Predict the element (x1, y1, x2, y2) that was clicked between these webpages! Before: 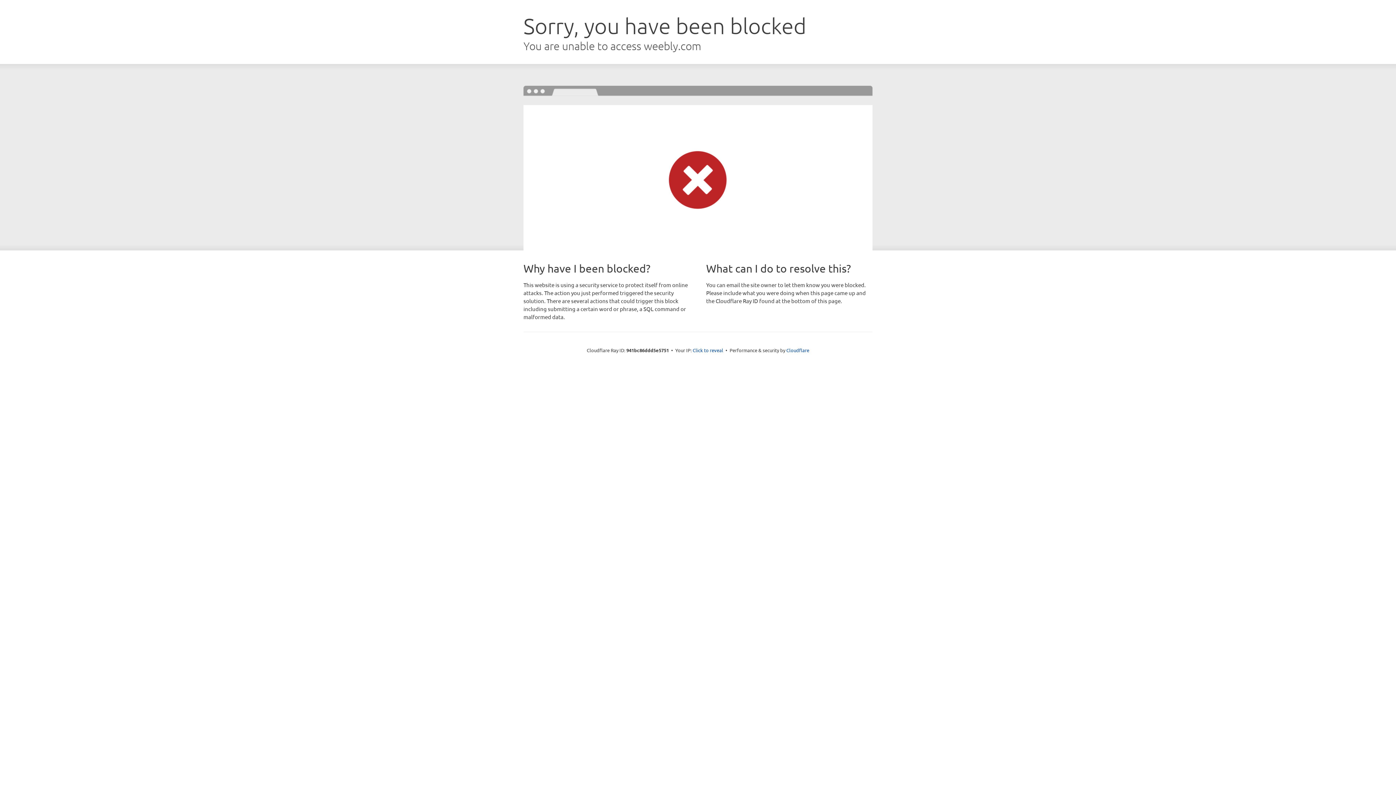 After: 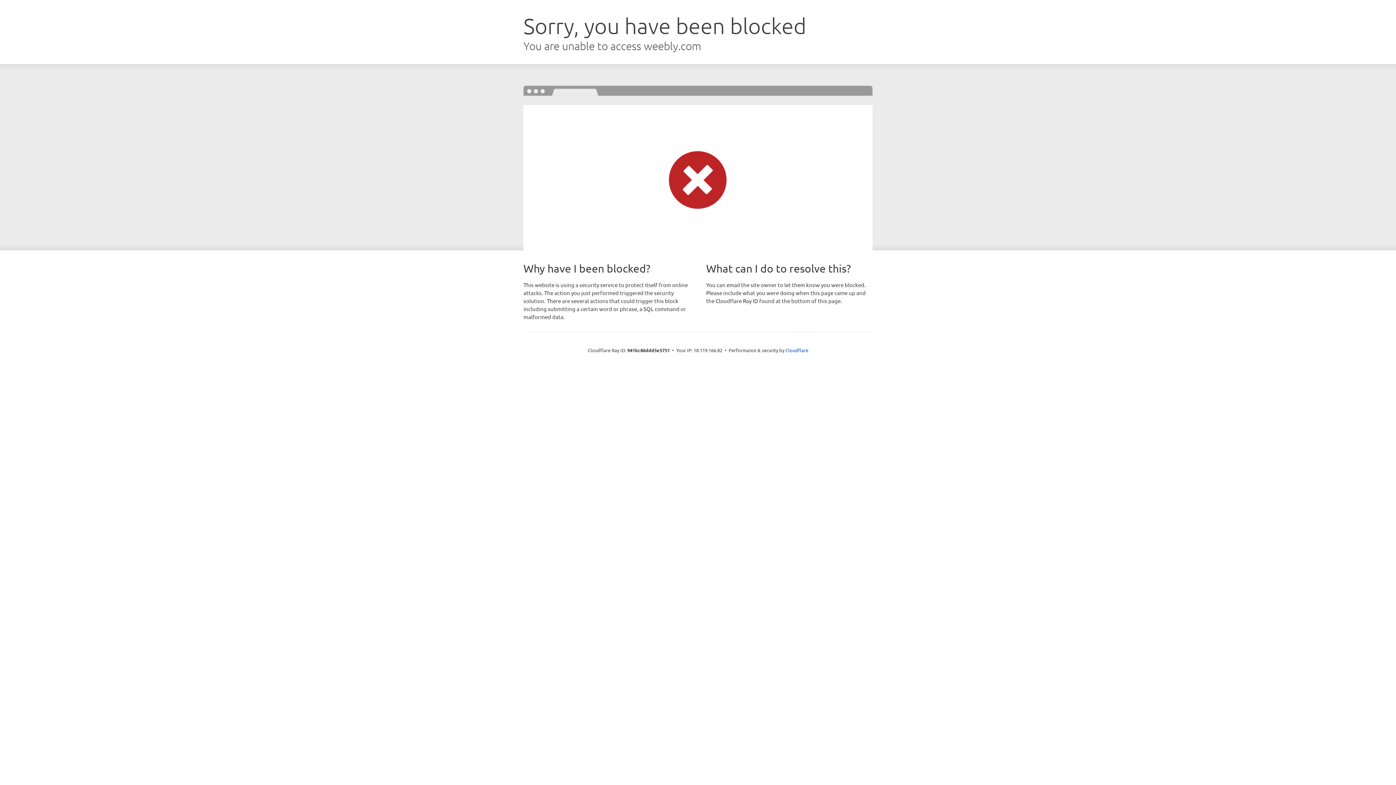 Action: bbox: (692, 346, 723, 353) label: Click to reveal